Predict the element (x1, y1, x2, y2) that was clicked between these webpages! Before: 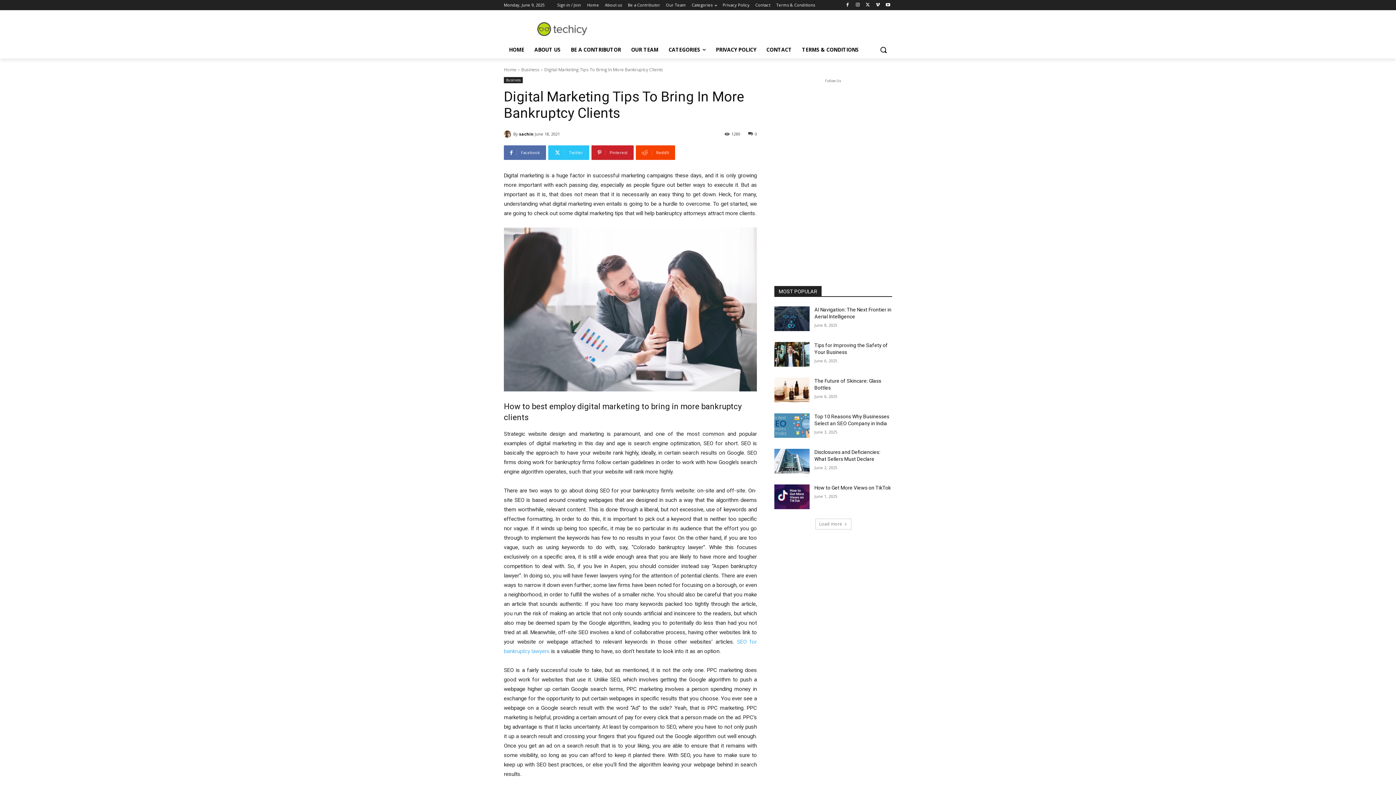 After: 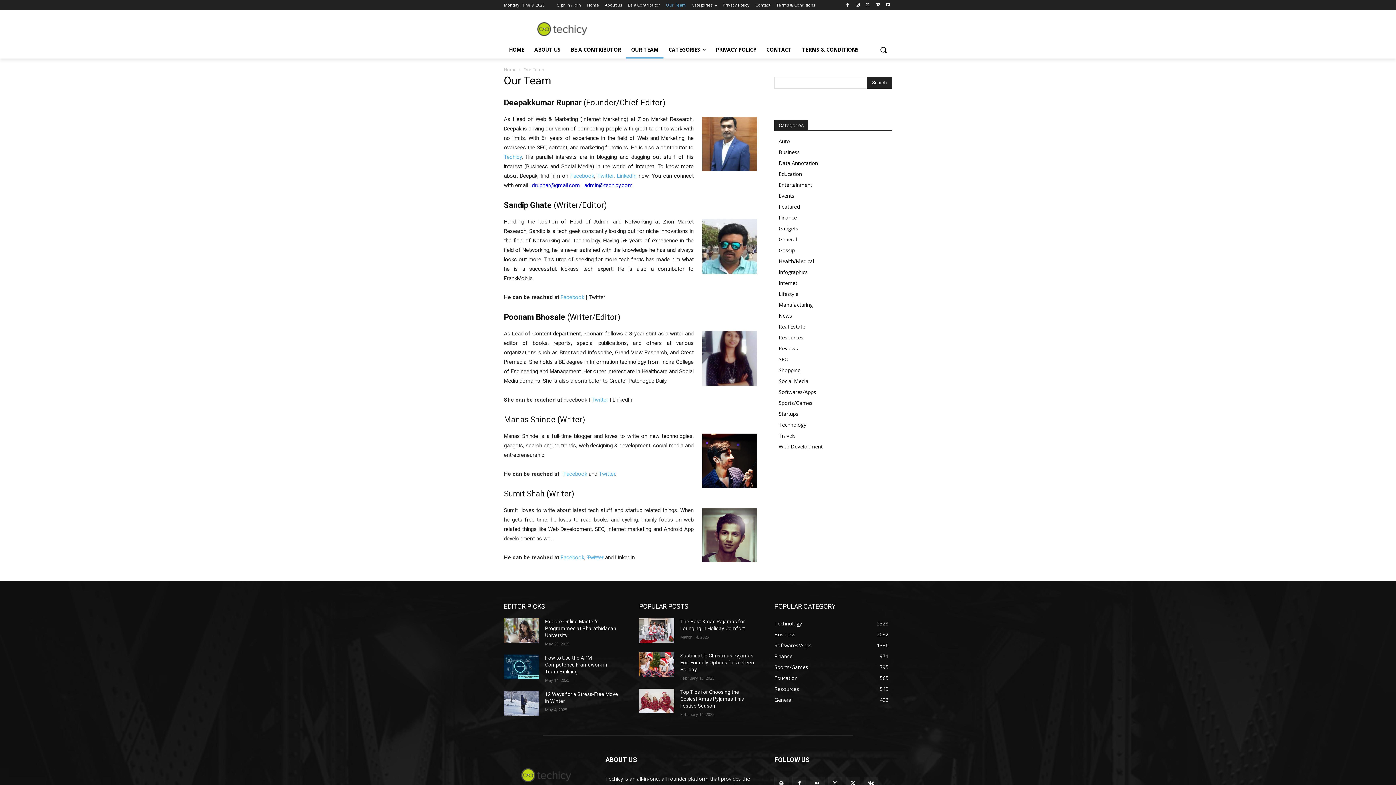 Action: label: Our Team bbox: (666, 0, 686, 10)